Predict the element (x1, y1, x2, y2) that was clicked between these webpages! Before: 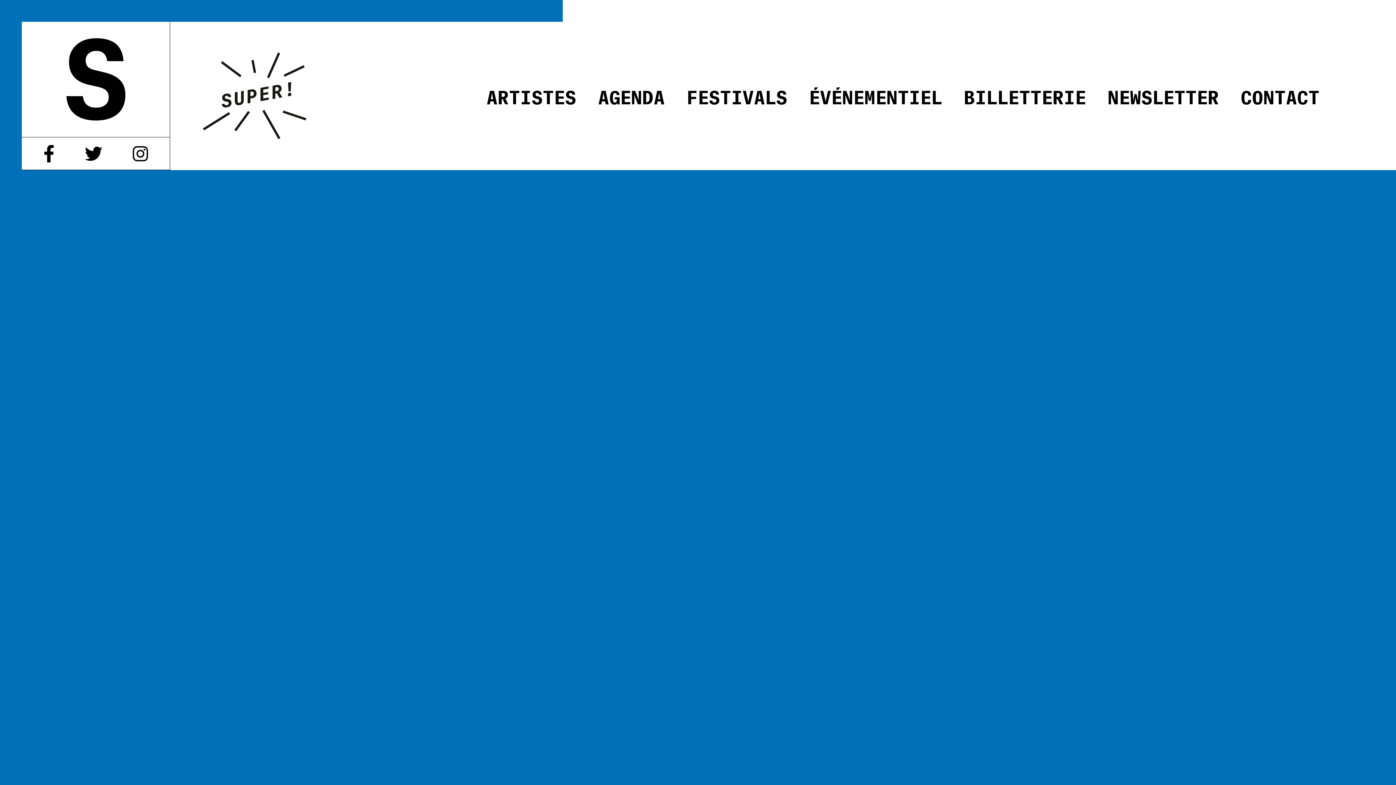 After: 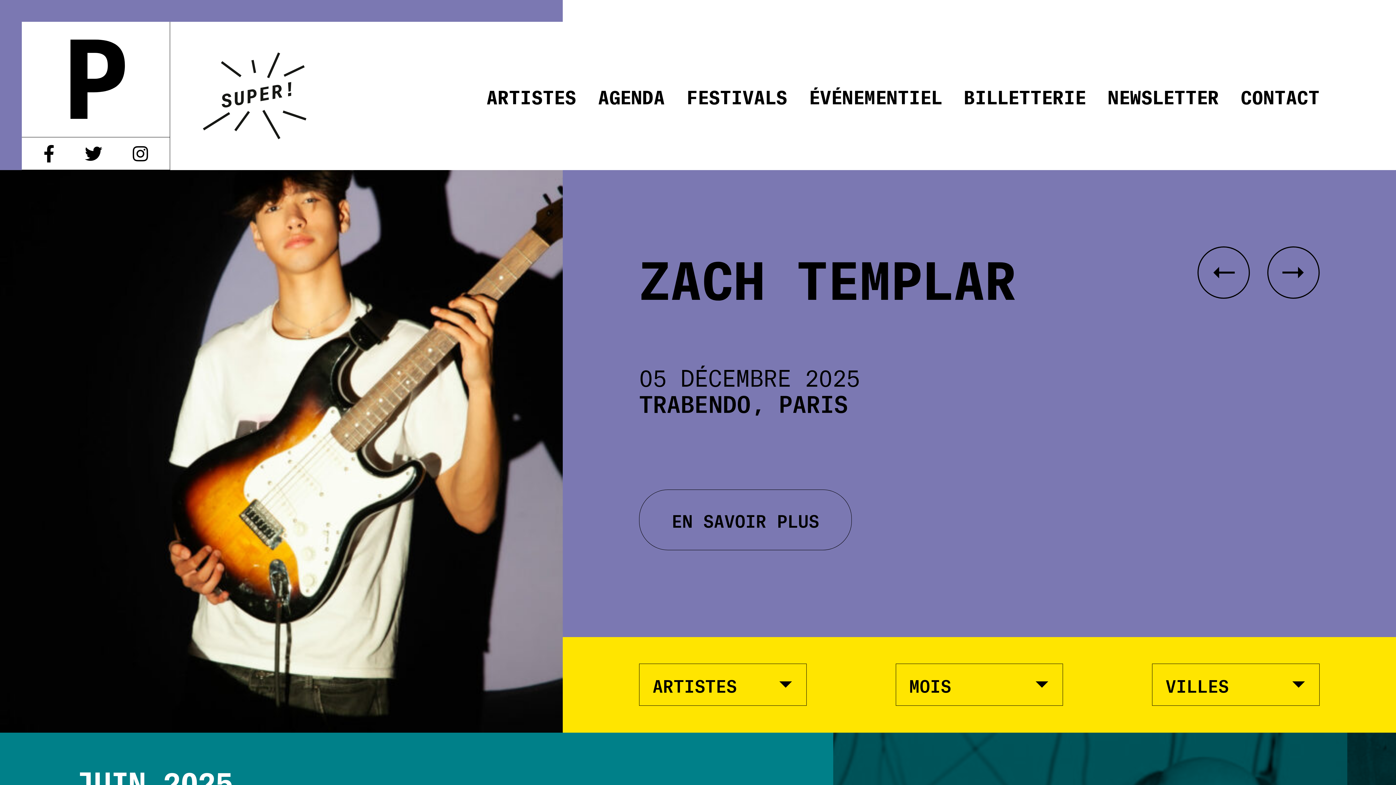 Action: label: AGENDA bbox: (598, 83, 665, 111)